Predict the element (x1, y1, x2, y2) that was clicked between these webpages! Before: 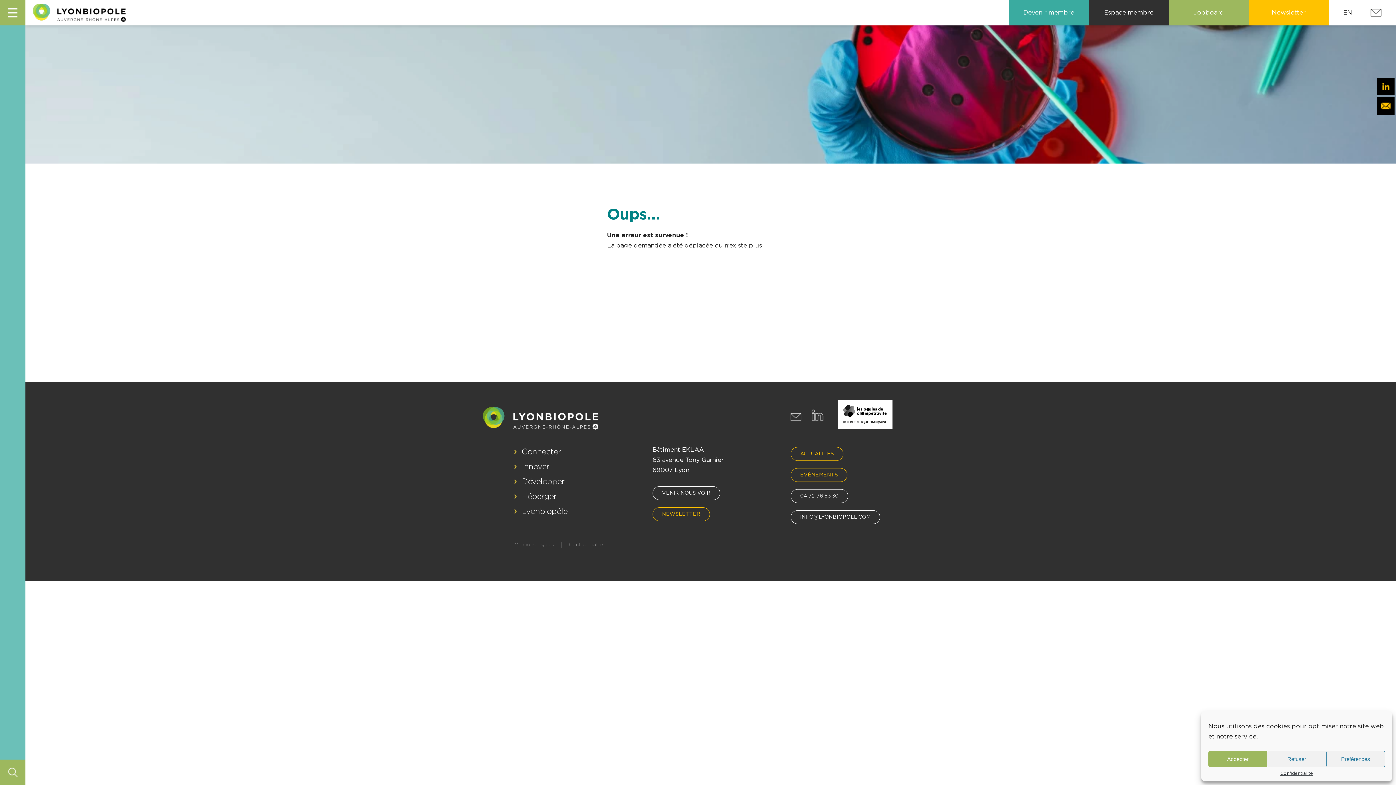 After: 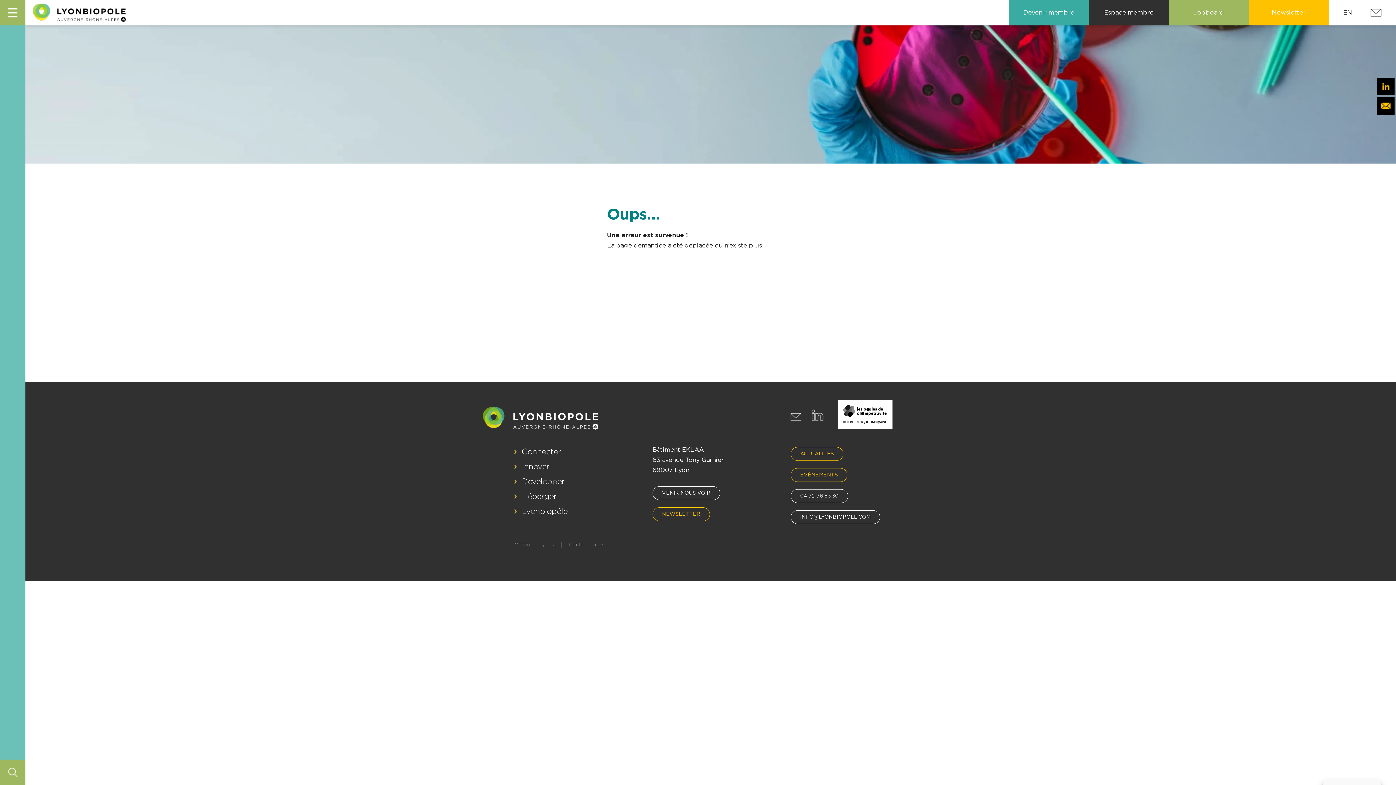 Action: bbox: (1208, 751, 1267, 767) label: Accepter